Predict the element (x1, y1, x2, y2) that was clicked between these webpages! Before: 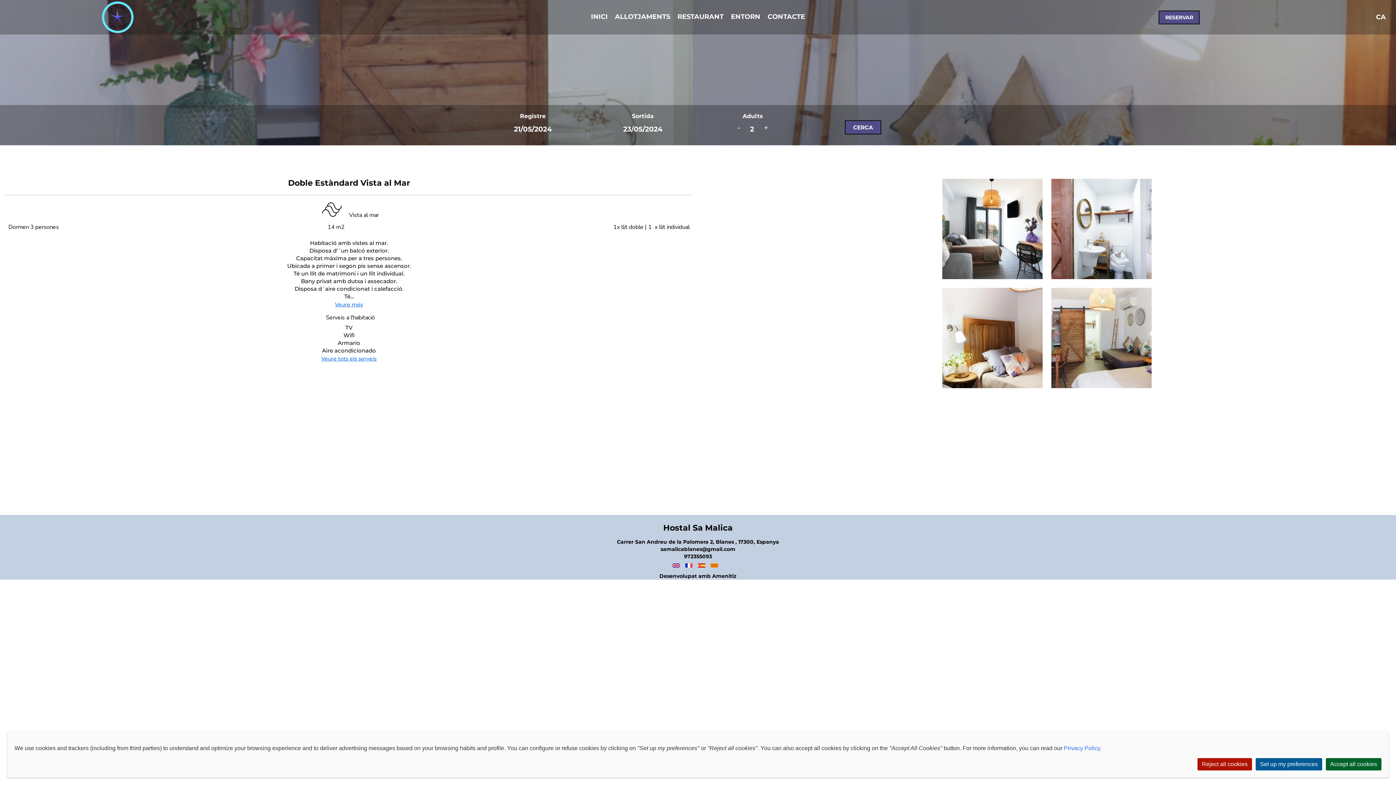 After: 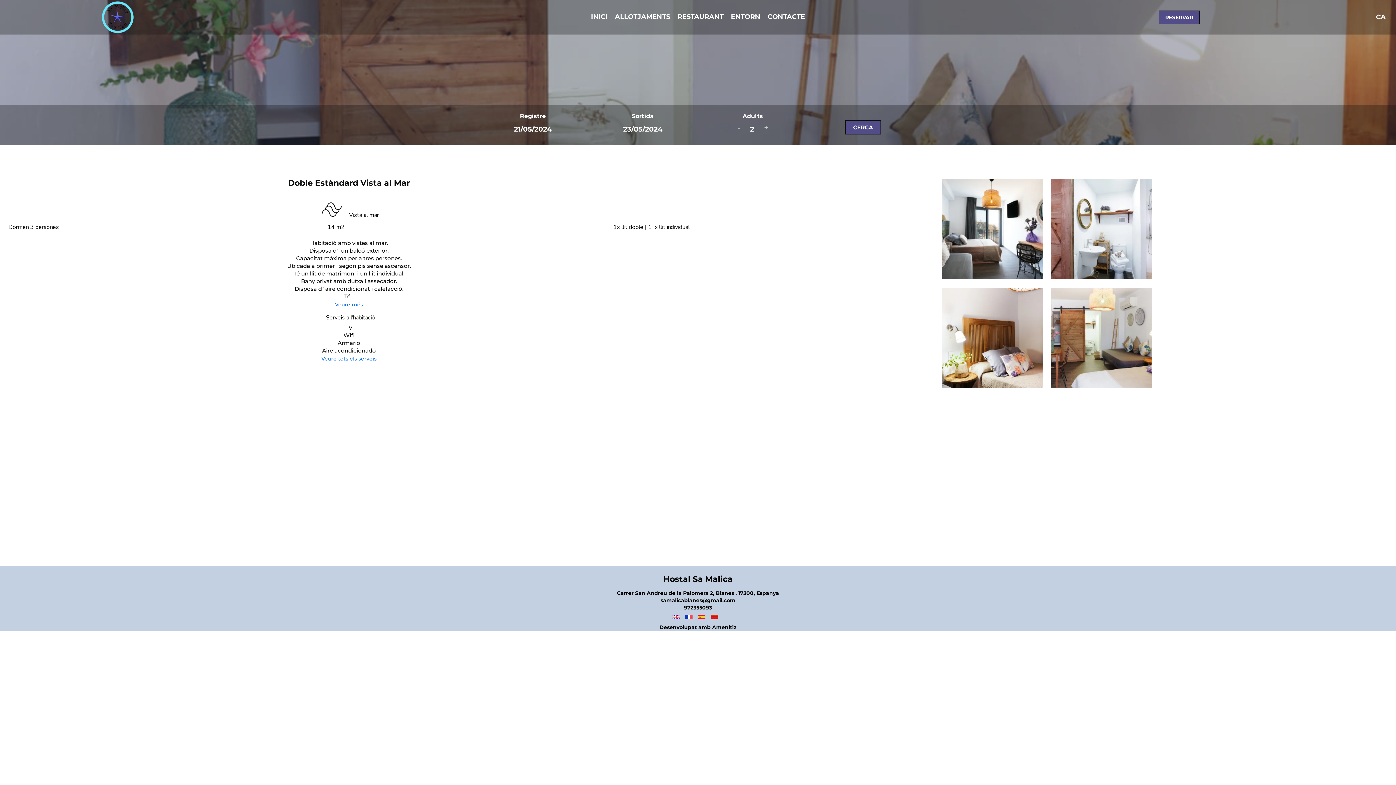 Action: bbox: (1326, 758, 1381, 770) label: Accept all cookies